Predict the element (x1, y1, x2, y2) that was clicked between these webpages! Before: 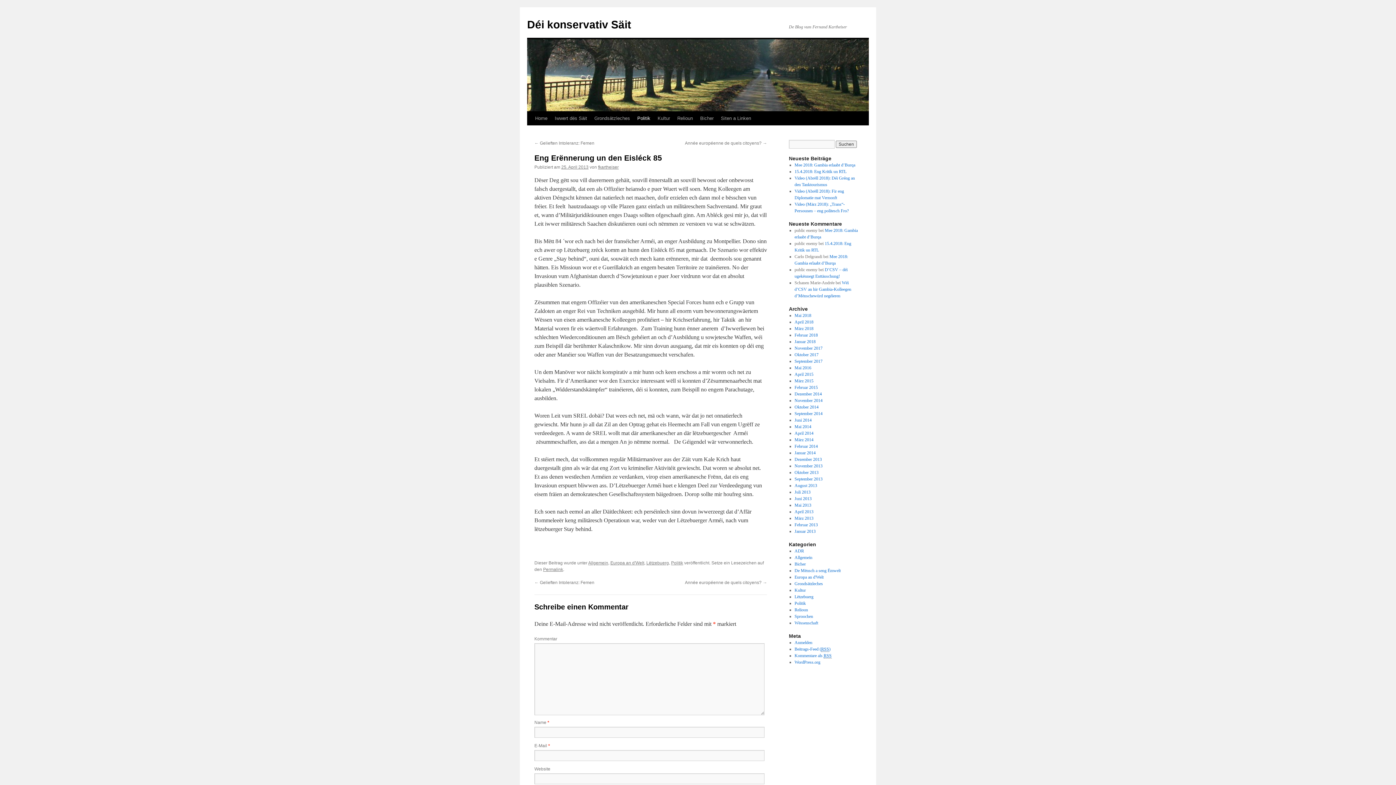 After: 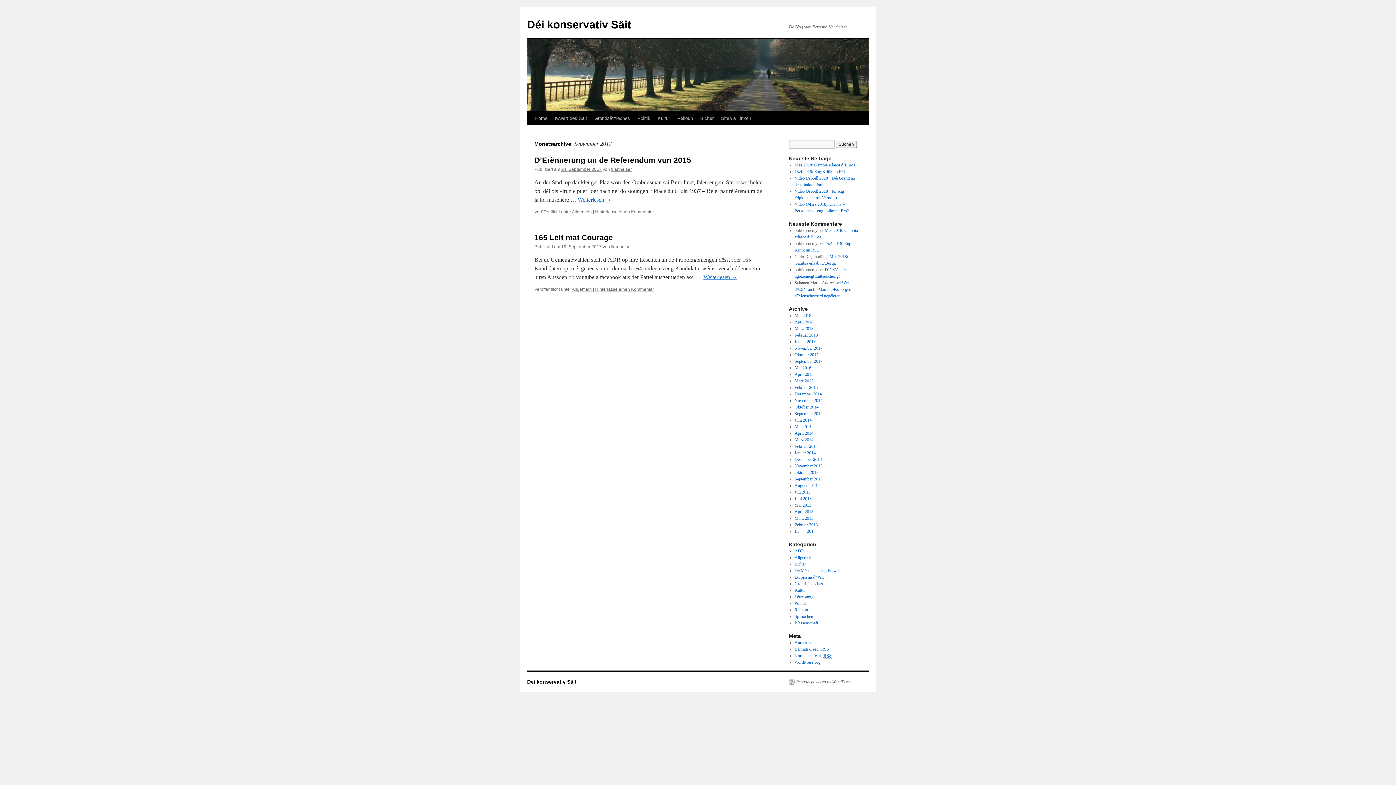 Action: label: September 2017 bbox: (794, 358, 822, 364)